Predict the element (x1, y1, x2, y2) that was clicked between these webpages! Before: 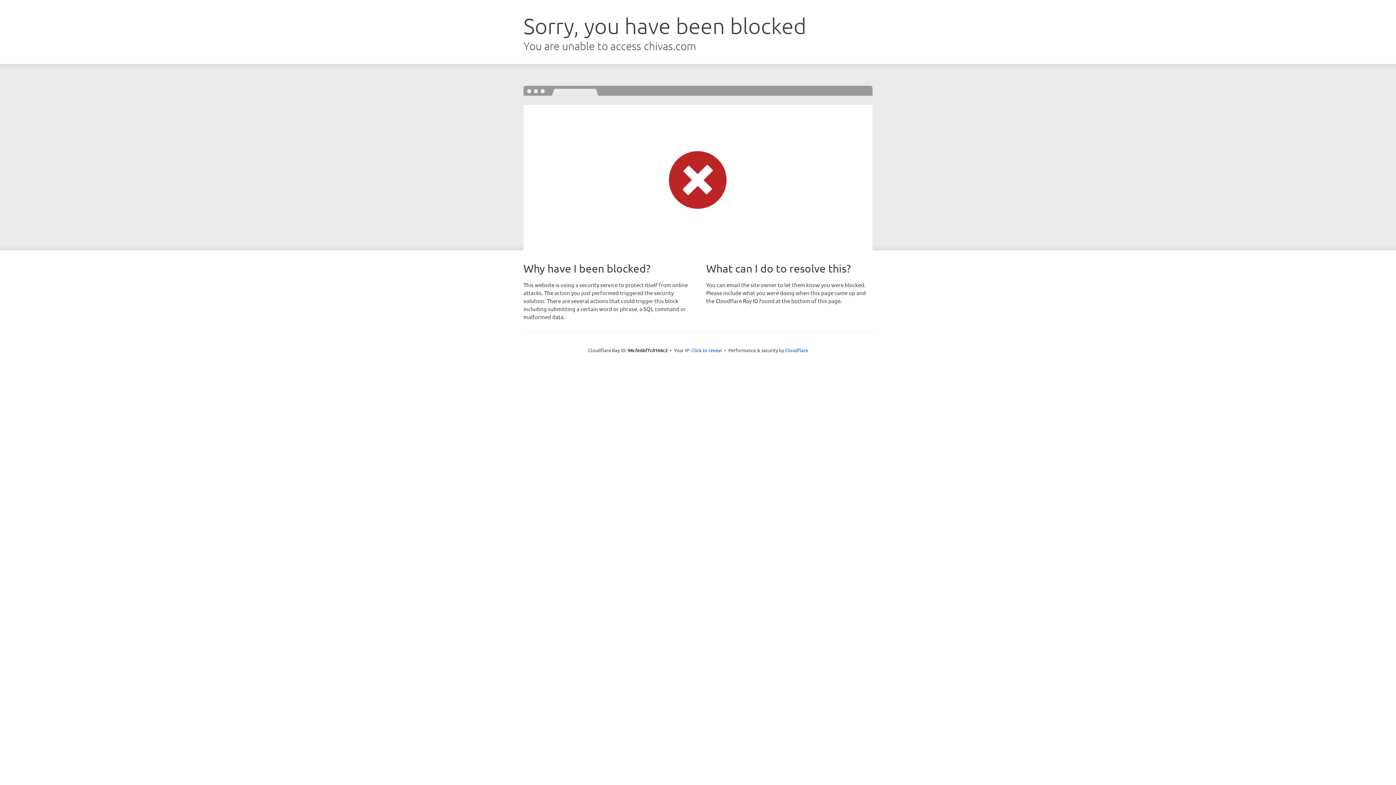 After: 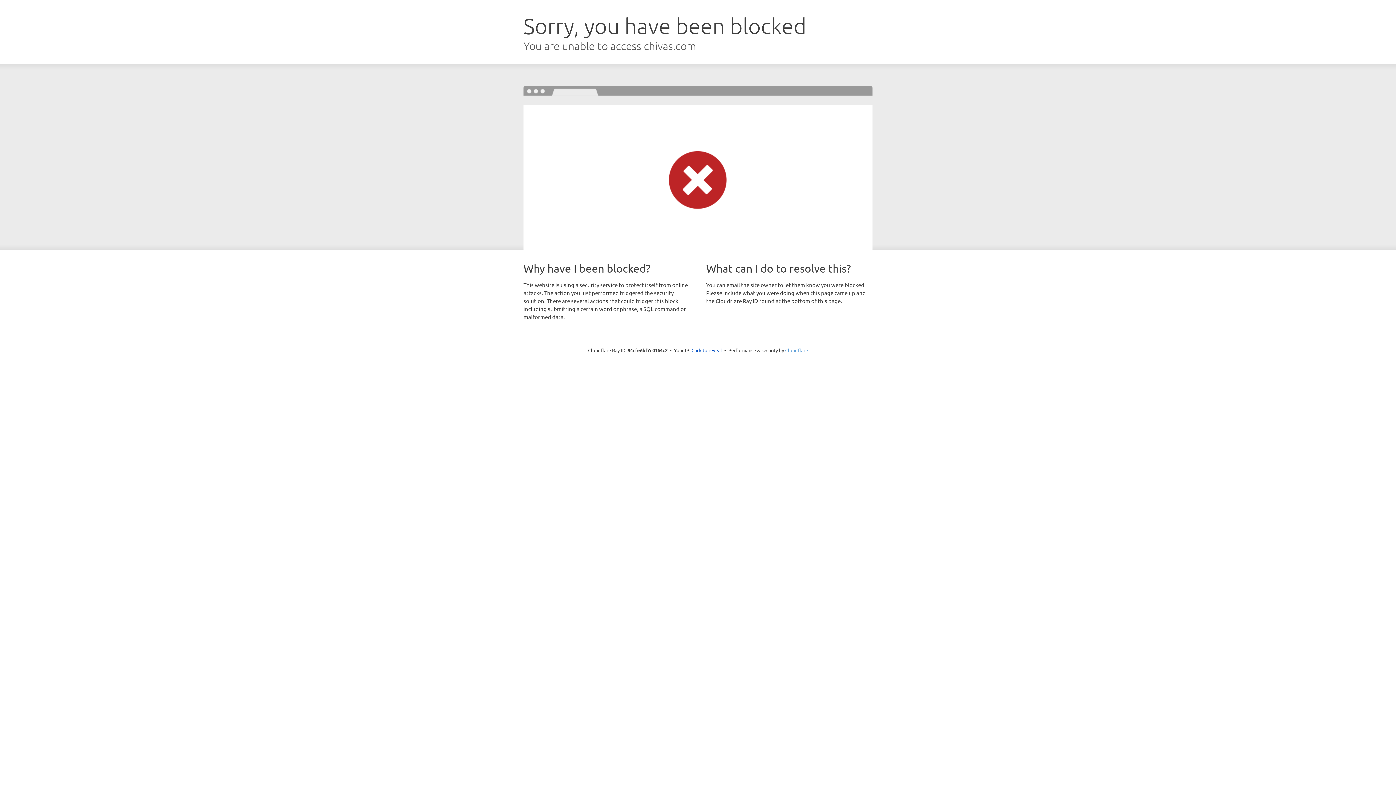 Action: bbox: (785, 347, 808, 353) label: Cloudflare